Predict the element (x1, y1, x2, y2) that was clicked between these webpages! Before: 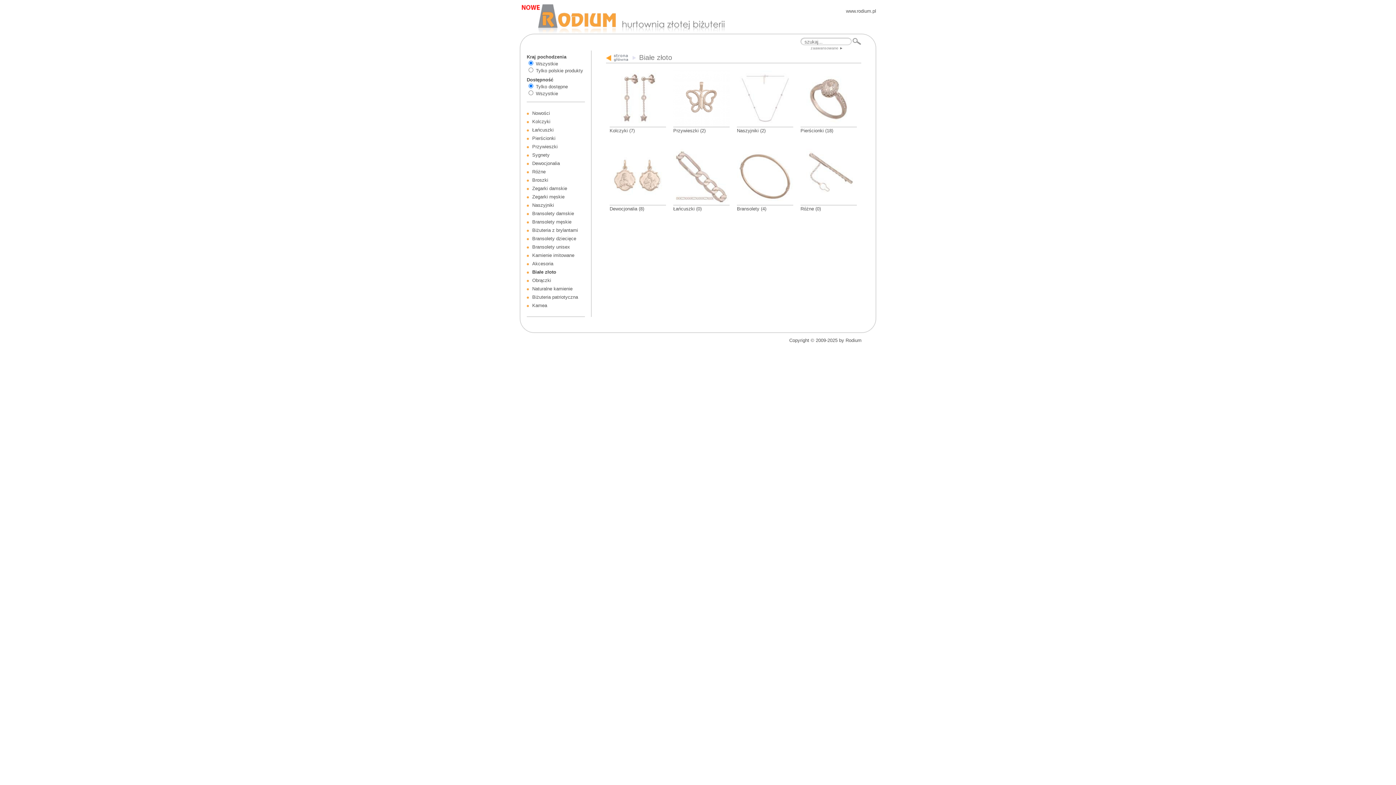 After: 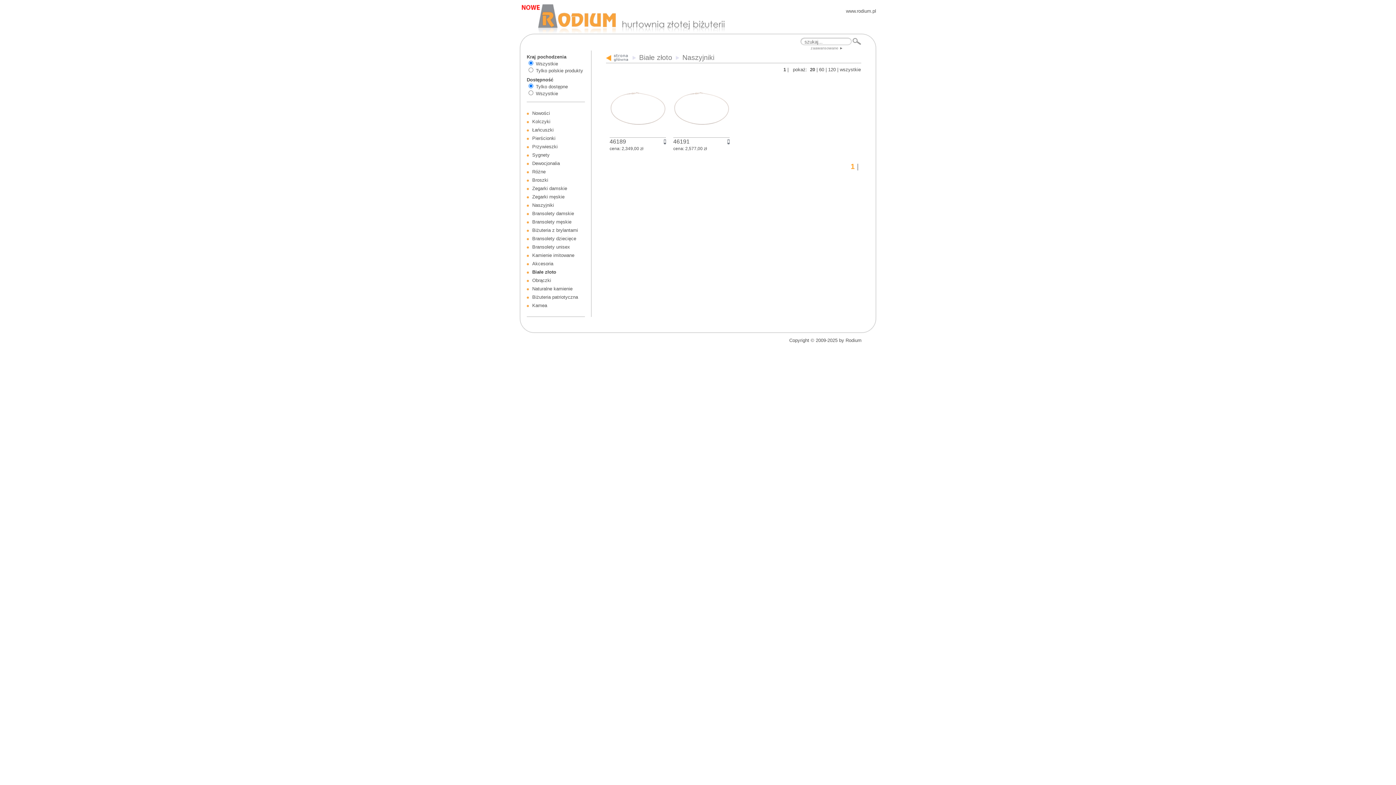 Action: bbox: (737, 122, 793, 128)